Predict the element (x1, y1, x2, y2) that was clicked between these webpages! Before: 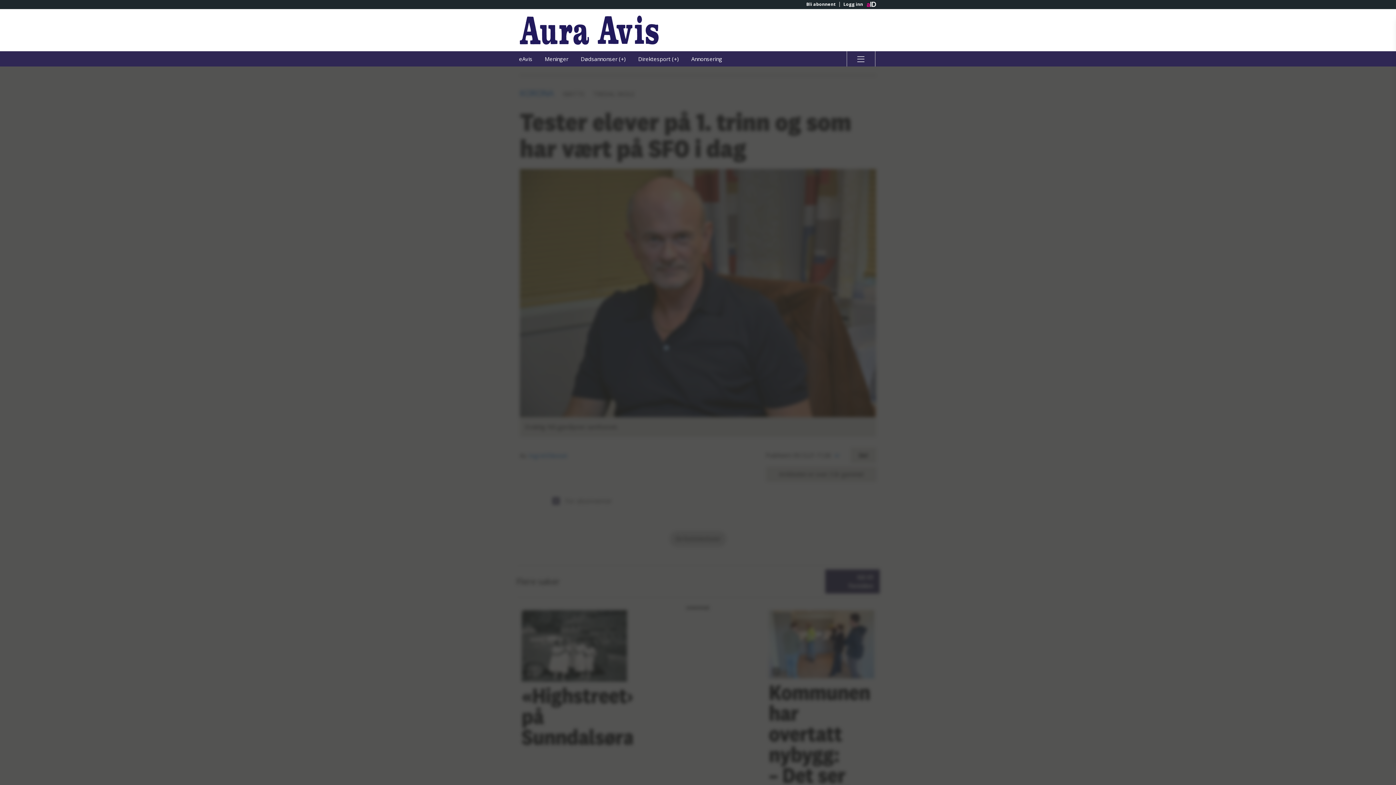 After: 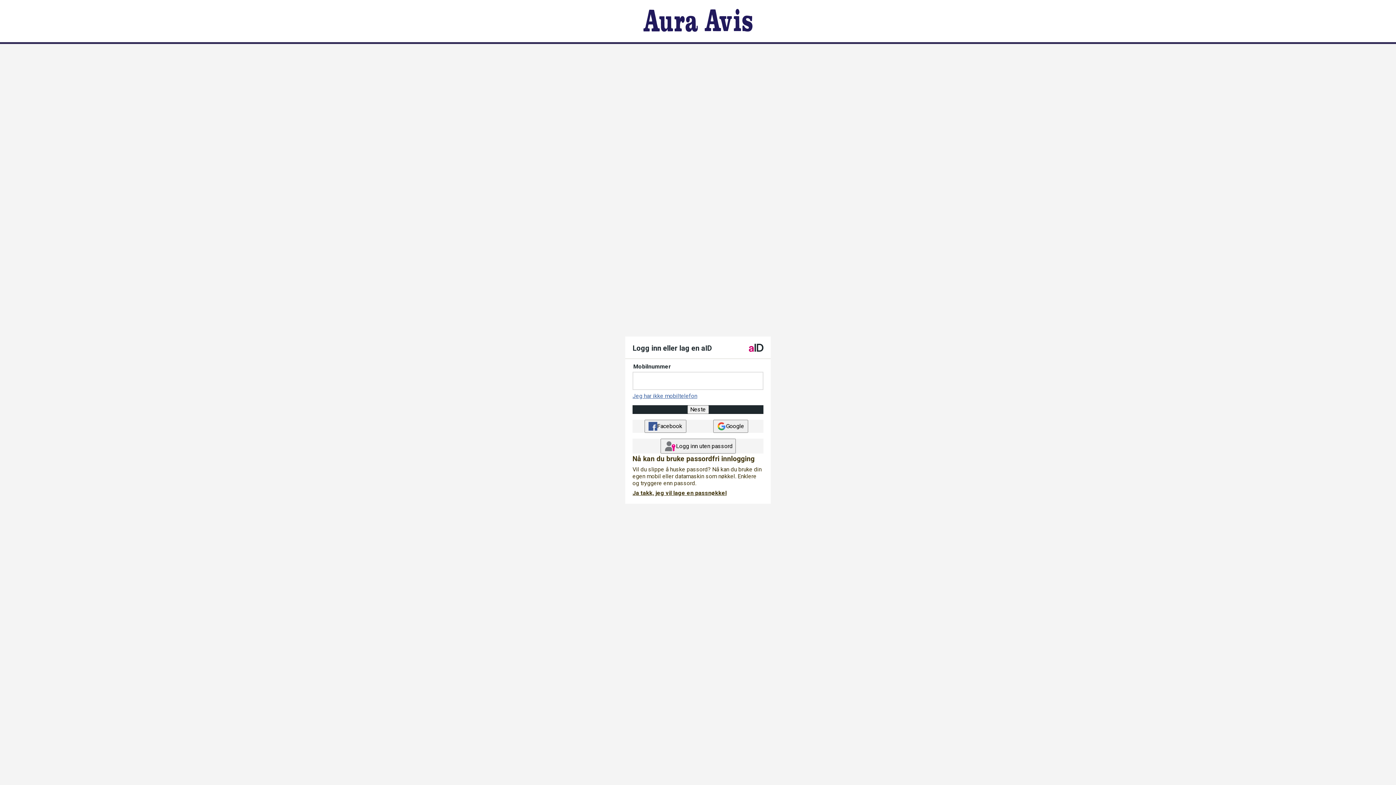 Action: label: eAvis bbox: (513, 51, 538, 66)